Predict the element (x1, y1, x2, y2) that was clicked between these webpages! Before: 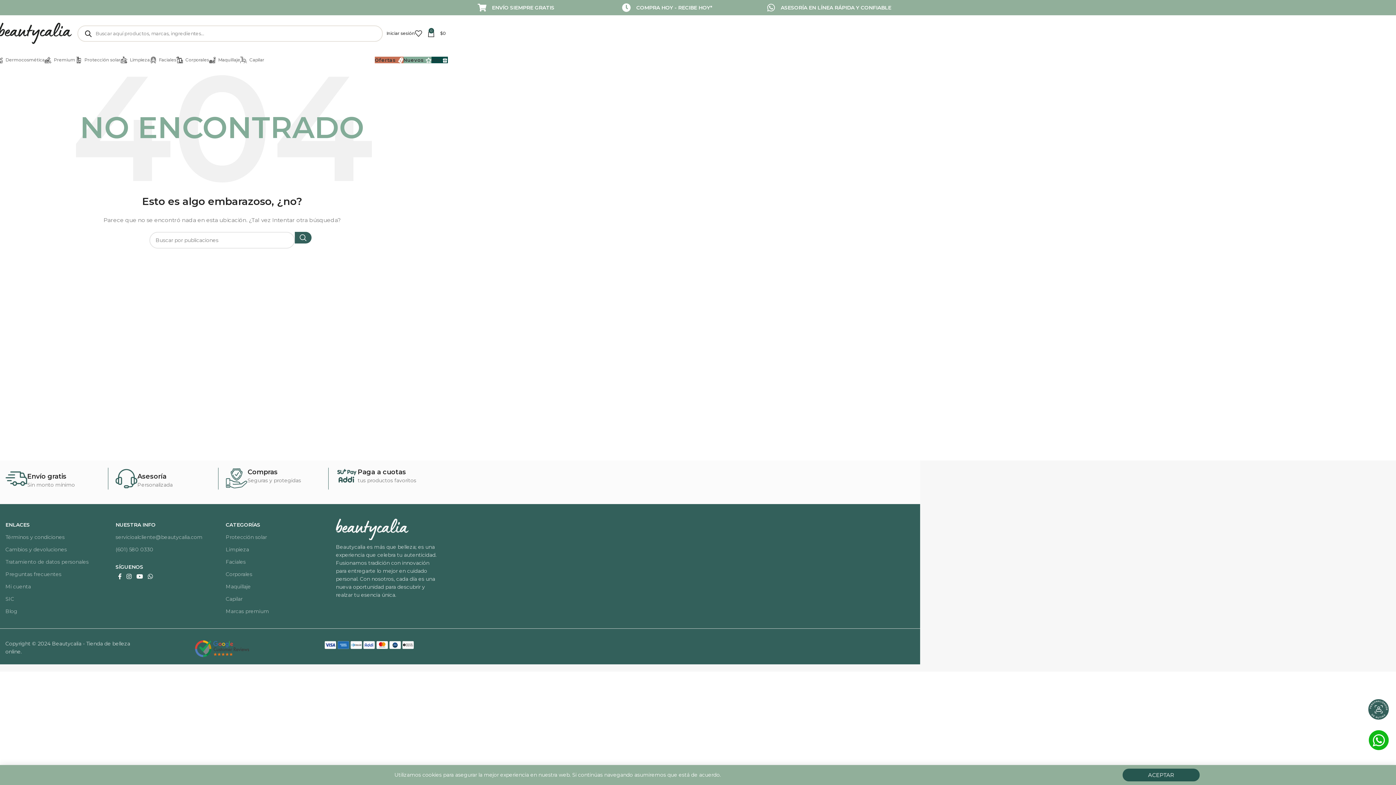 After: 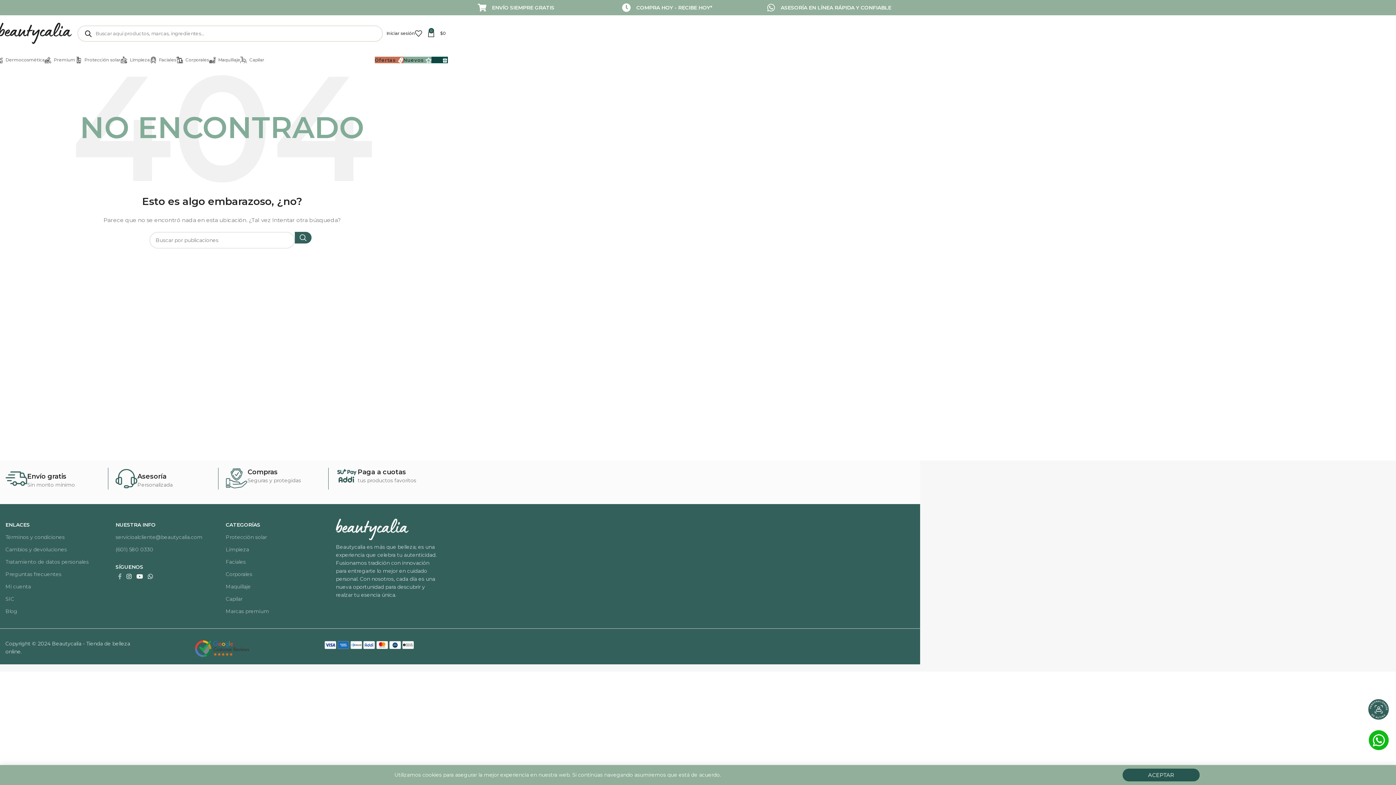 Action: bbox: (115, 571, 124, 582) label: Enlace social Facebook